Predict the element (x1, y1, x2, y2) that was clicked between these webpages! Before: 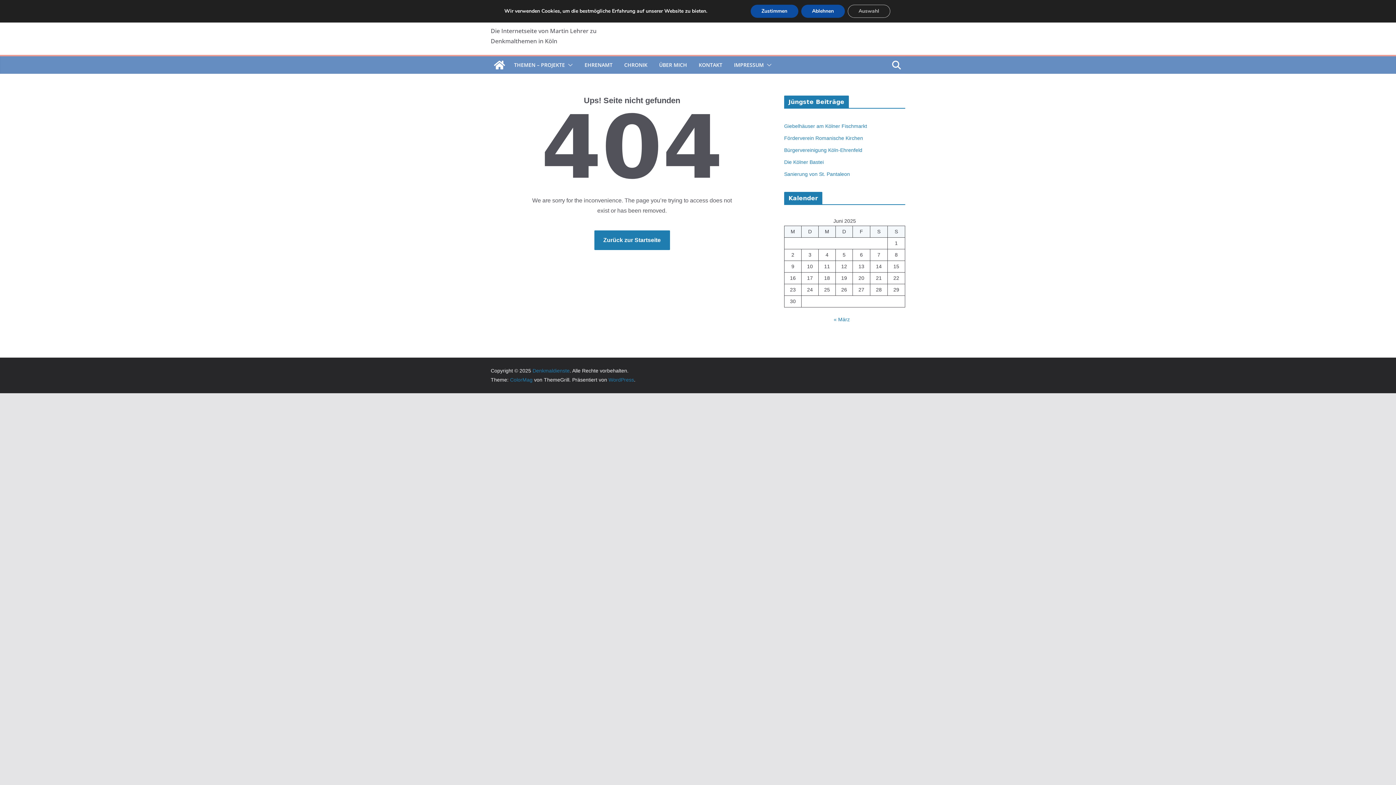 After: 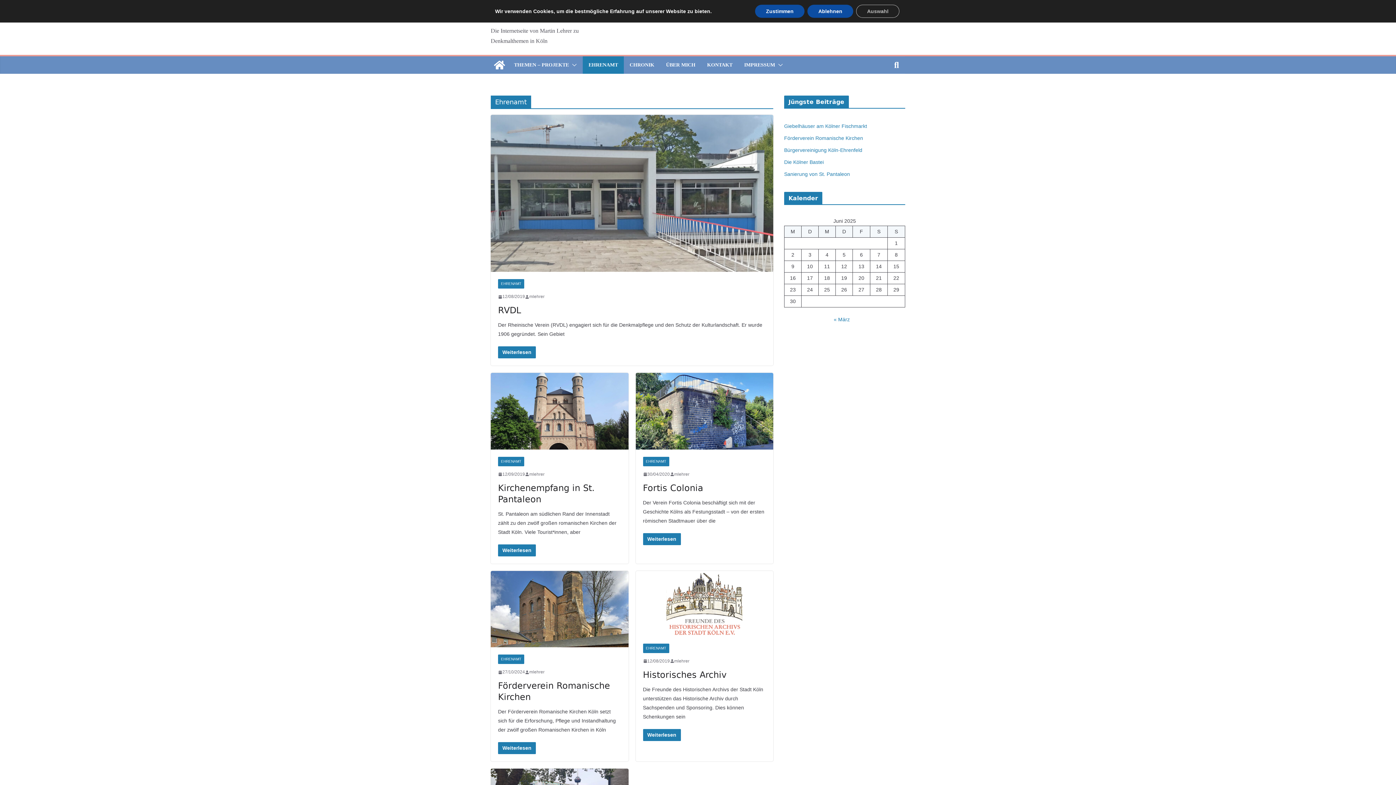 Action: bbox: (584, 59, 612, 70) label: EHRENAMT